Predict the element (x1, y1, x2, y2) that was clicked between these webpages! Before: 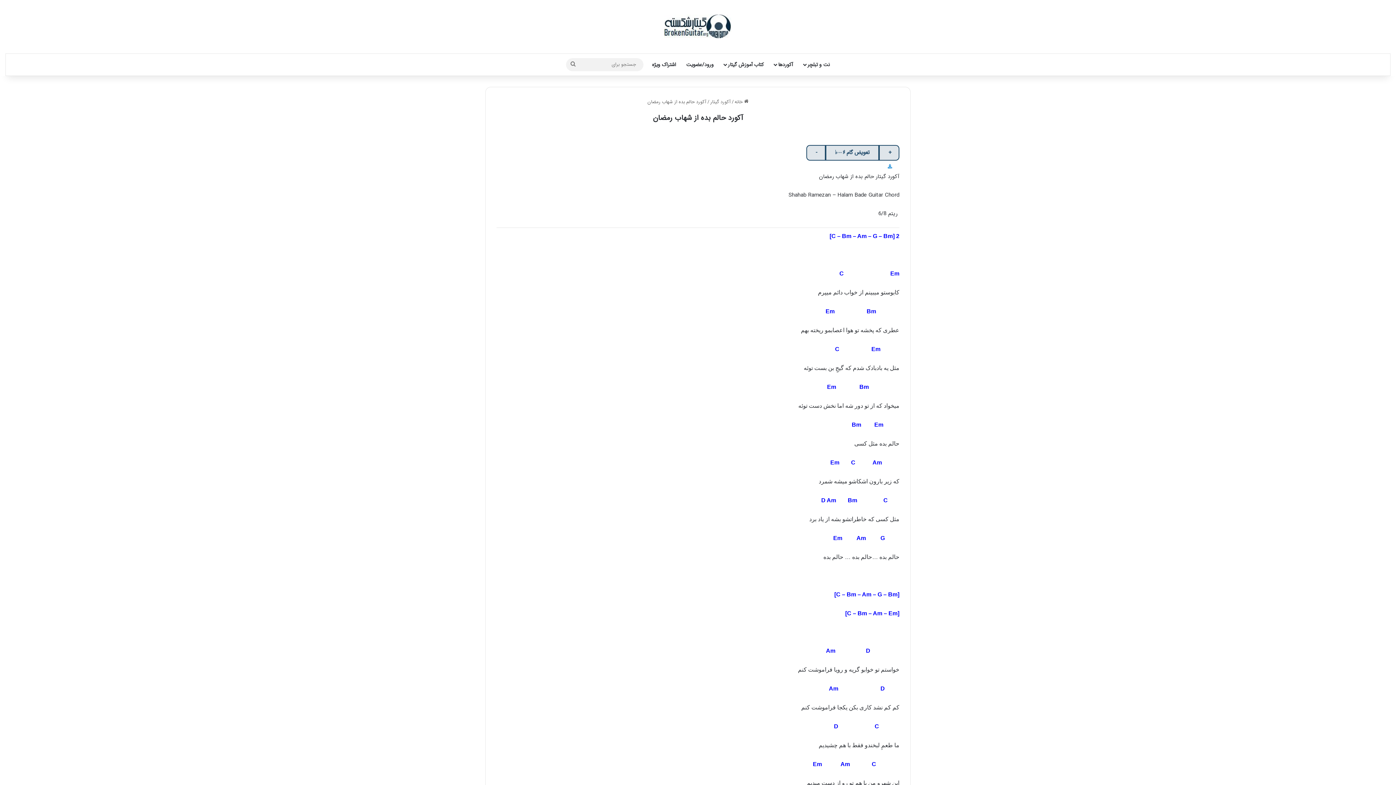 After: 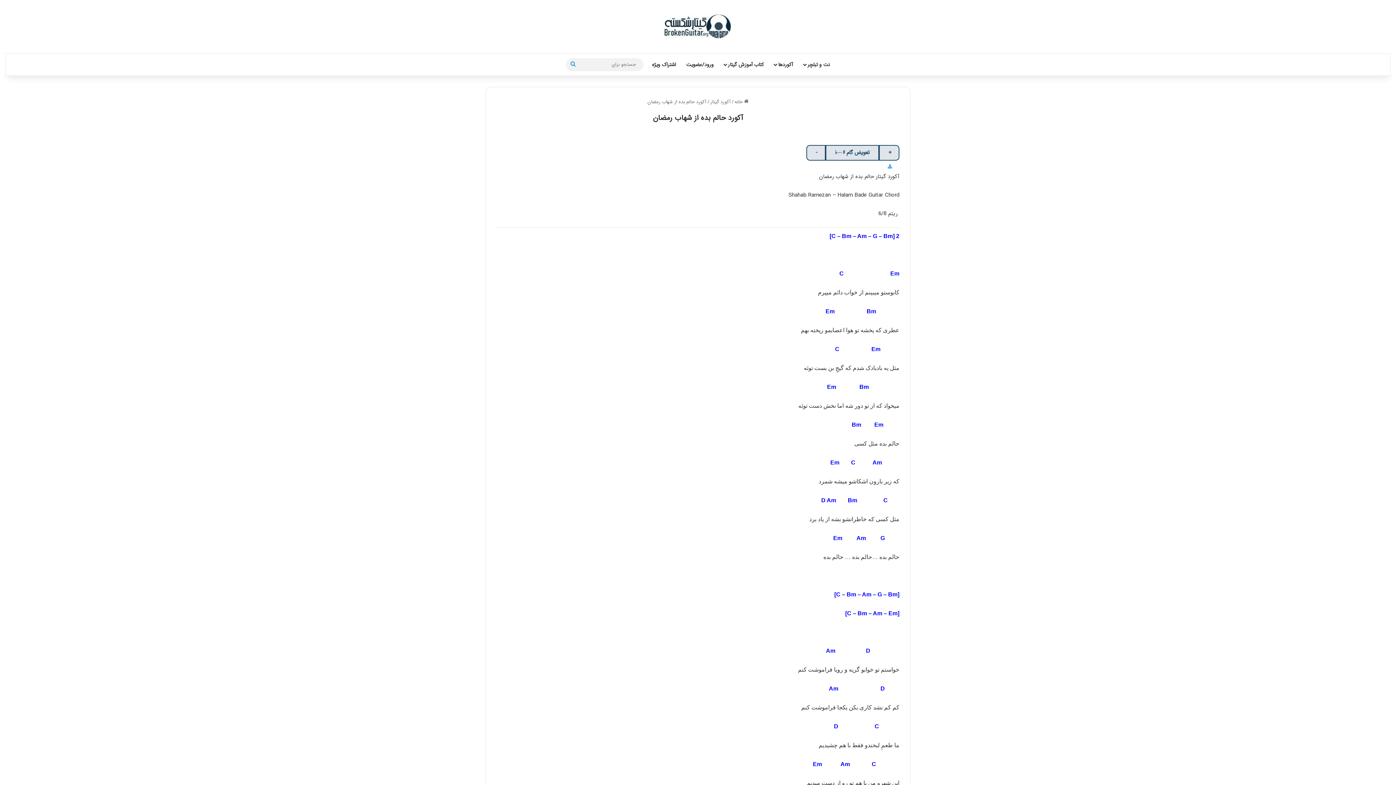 Action: bbox: (566, 58, 580, 71) label: جستجو برای